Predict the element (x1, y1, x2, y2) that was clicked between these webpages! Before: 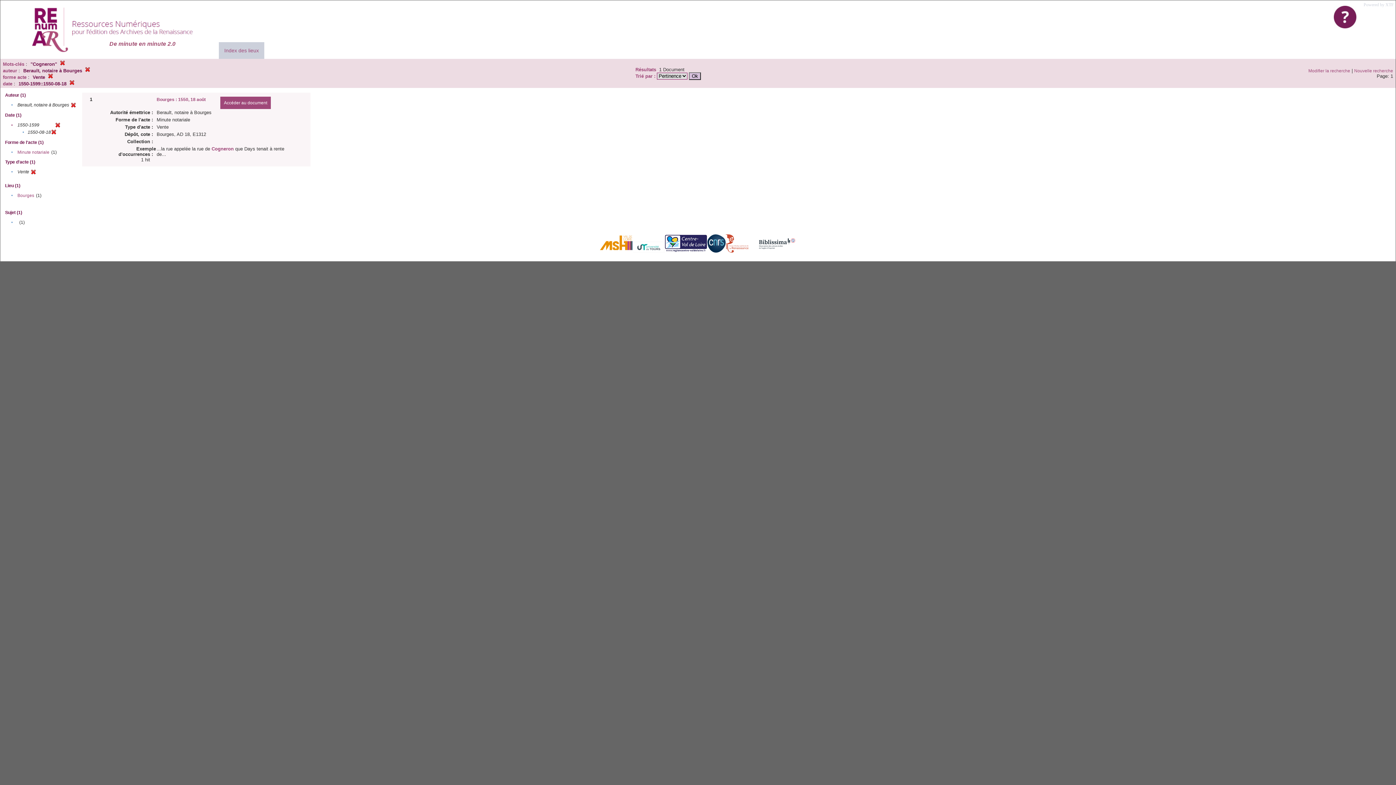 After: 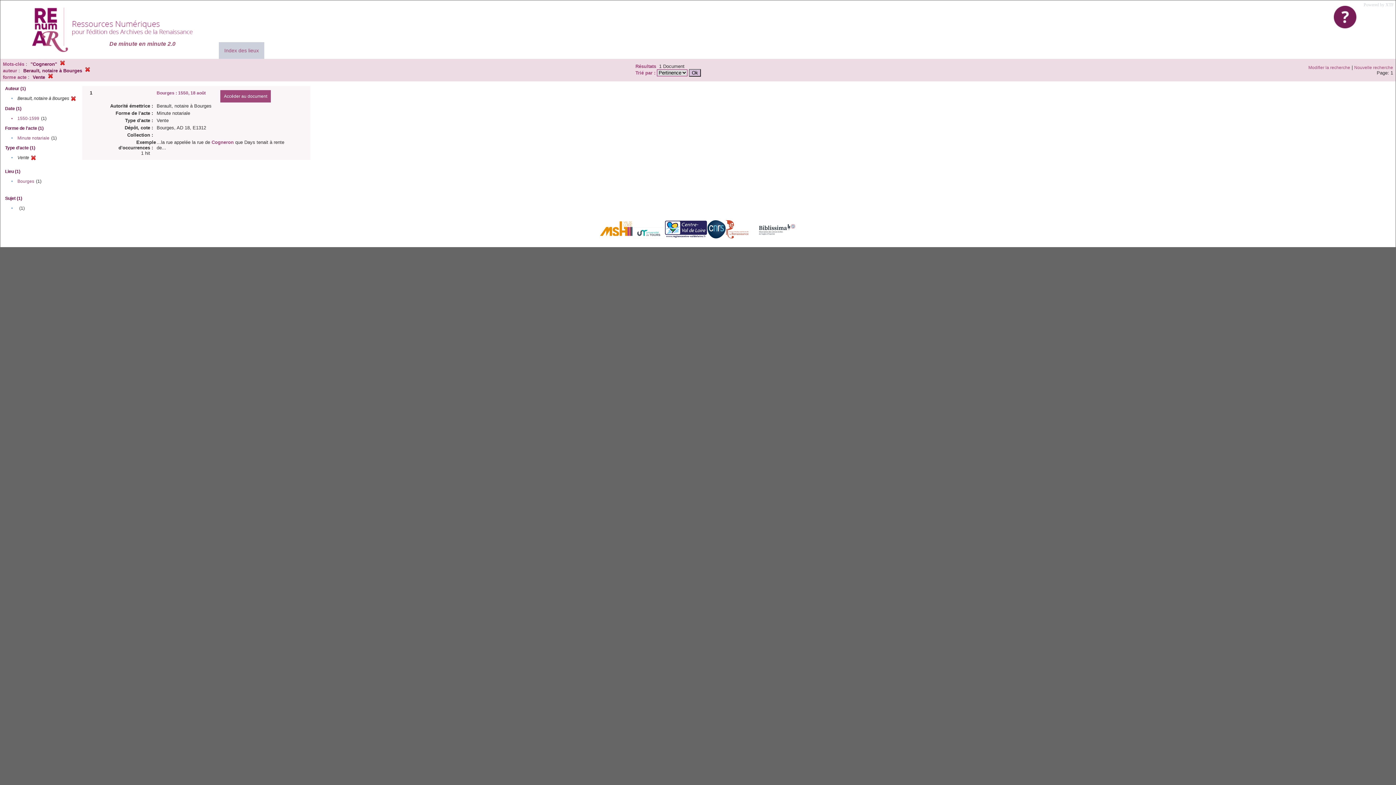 Action: bbox: (69, 81, 74, 86)